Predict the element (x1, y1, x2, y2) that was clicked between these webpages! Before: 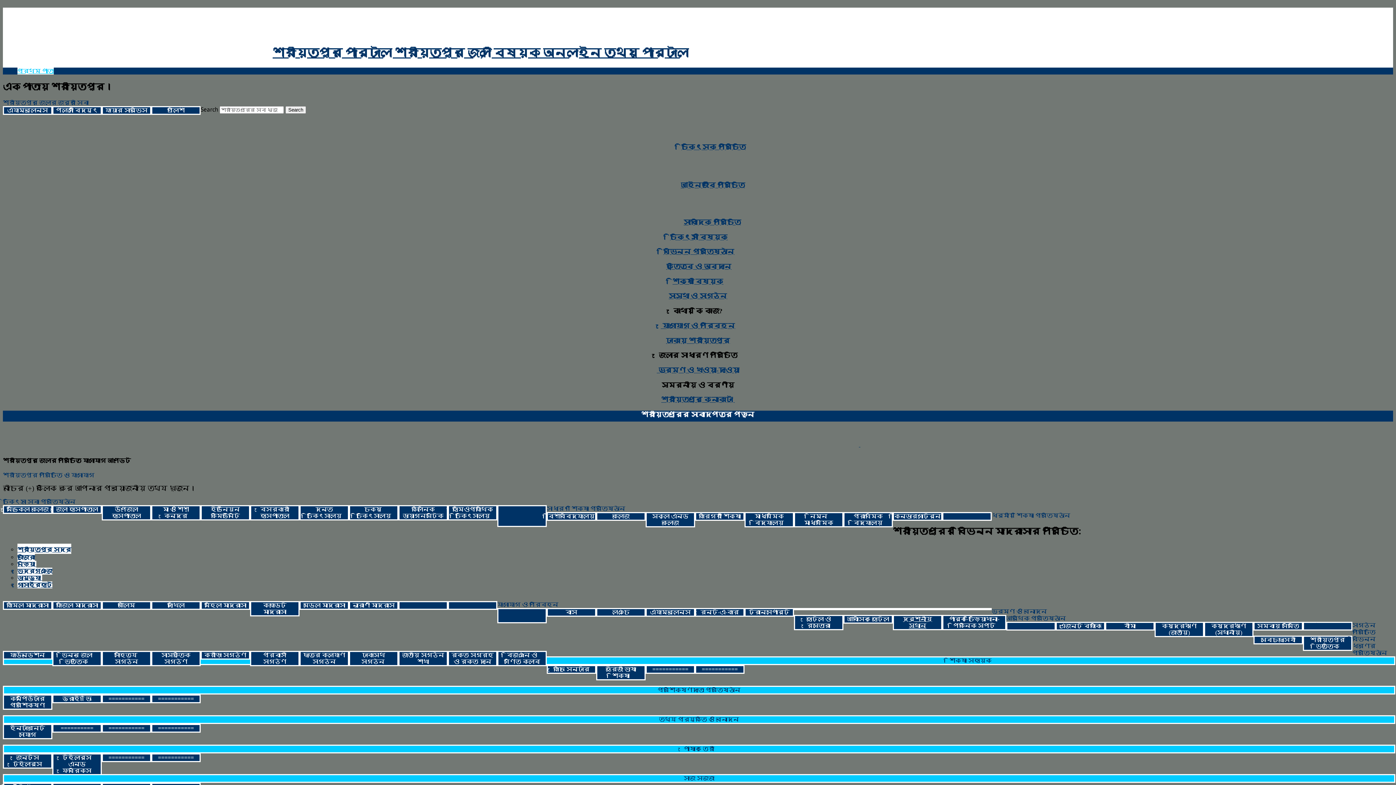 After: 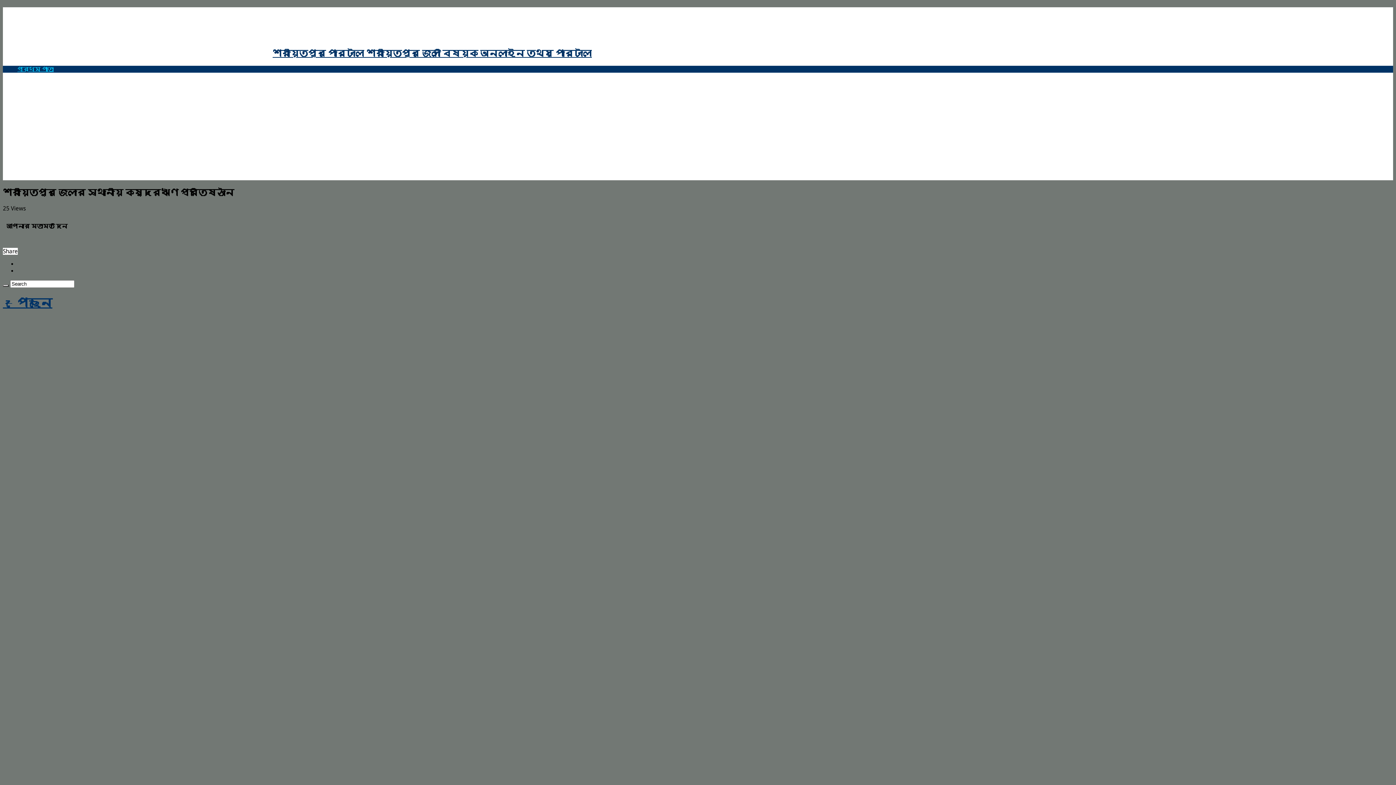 Action: label: ক্ষুদ্রঋণ (জাতীয়) bbox: (1162, 623, 1197, 636)